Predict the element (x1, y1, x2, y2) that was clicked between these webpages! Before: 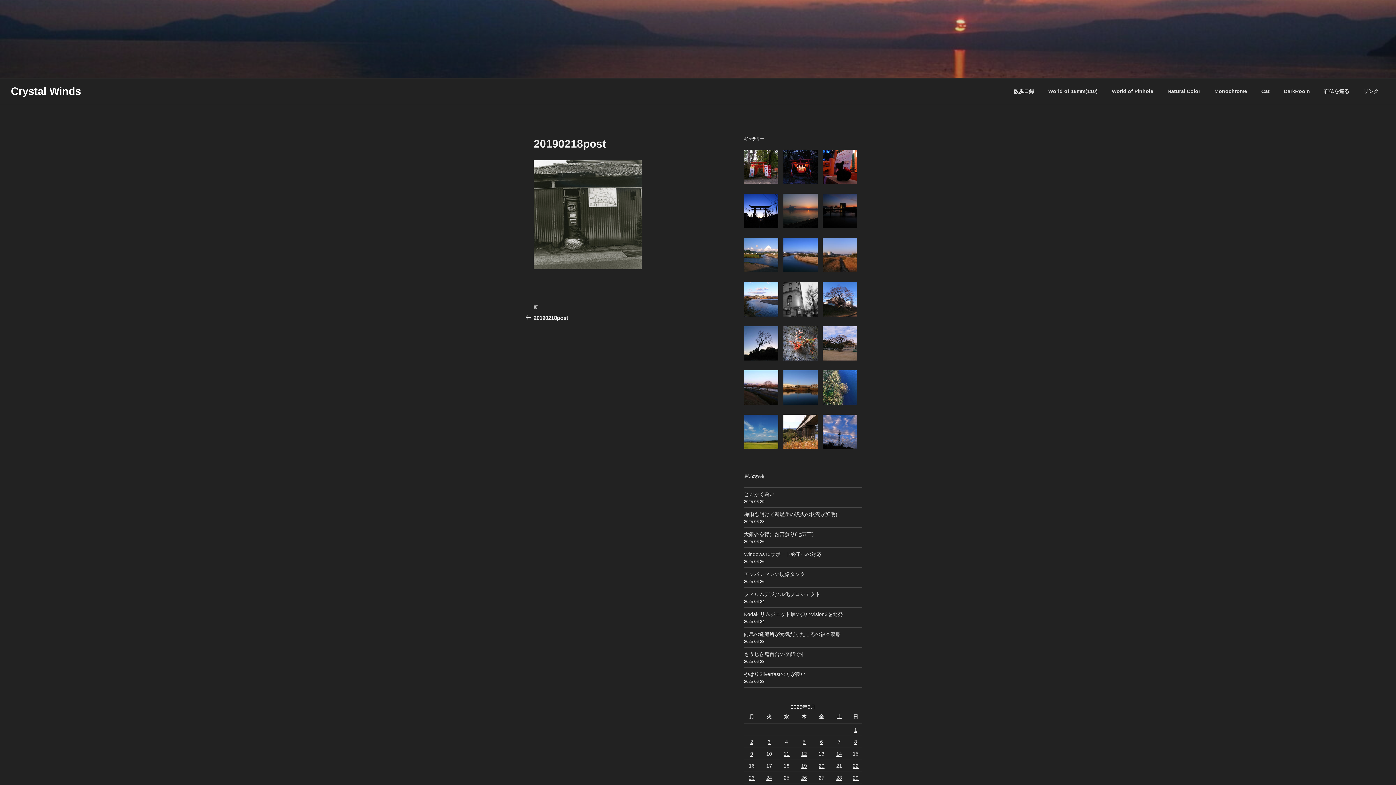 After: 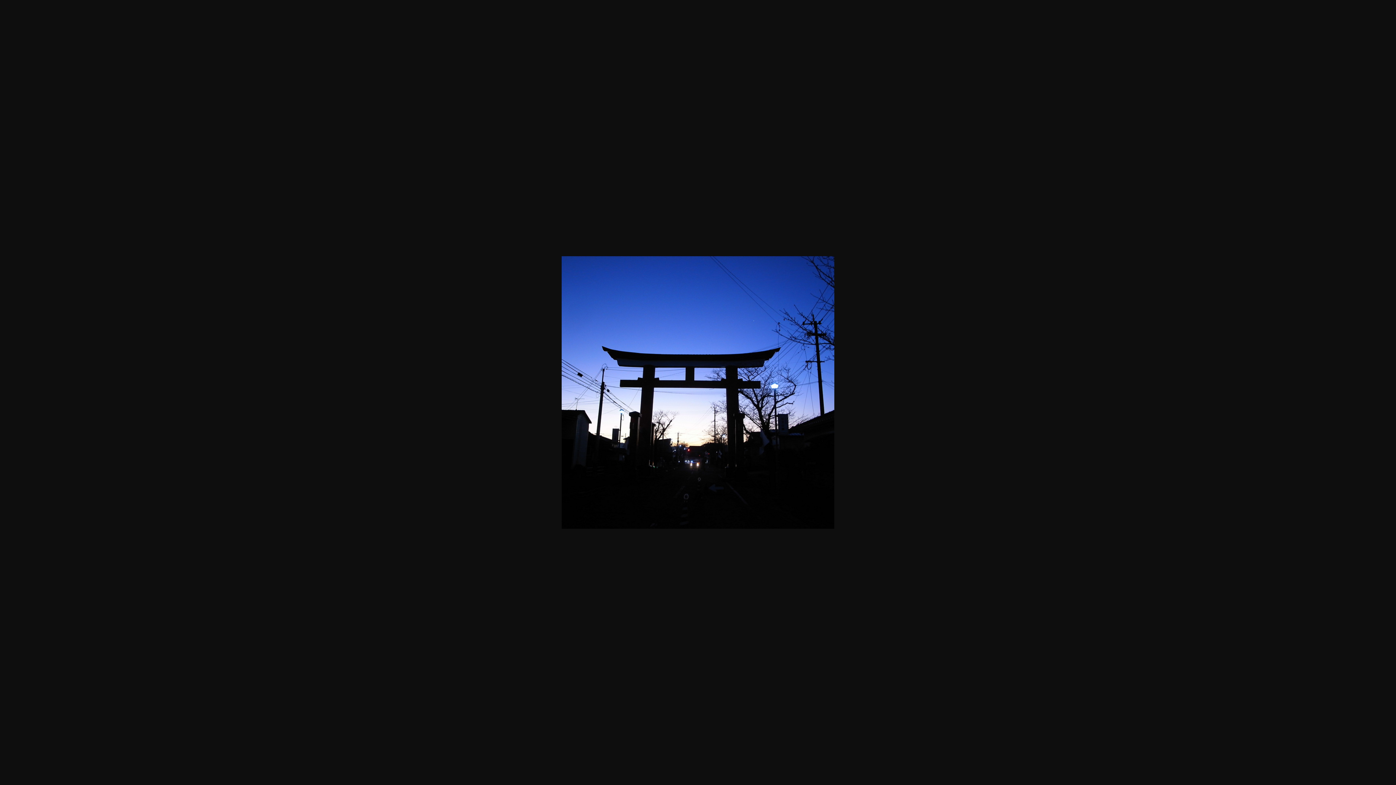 Action: bbox: (744, 193, 778, 228)